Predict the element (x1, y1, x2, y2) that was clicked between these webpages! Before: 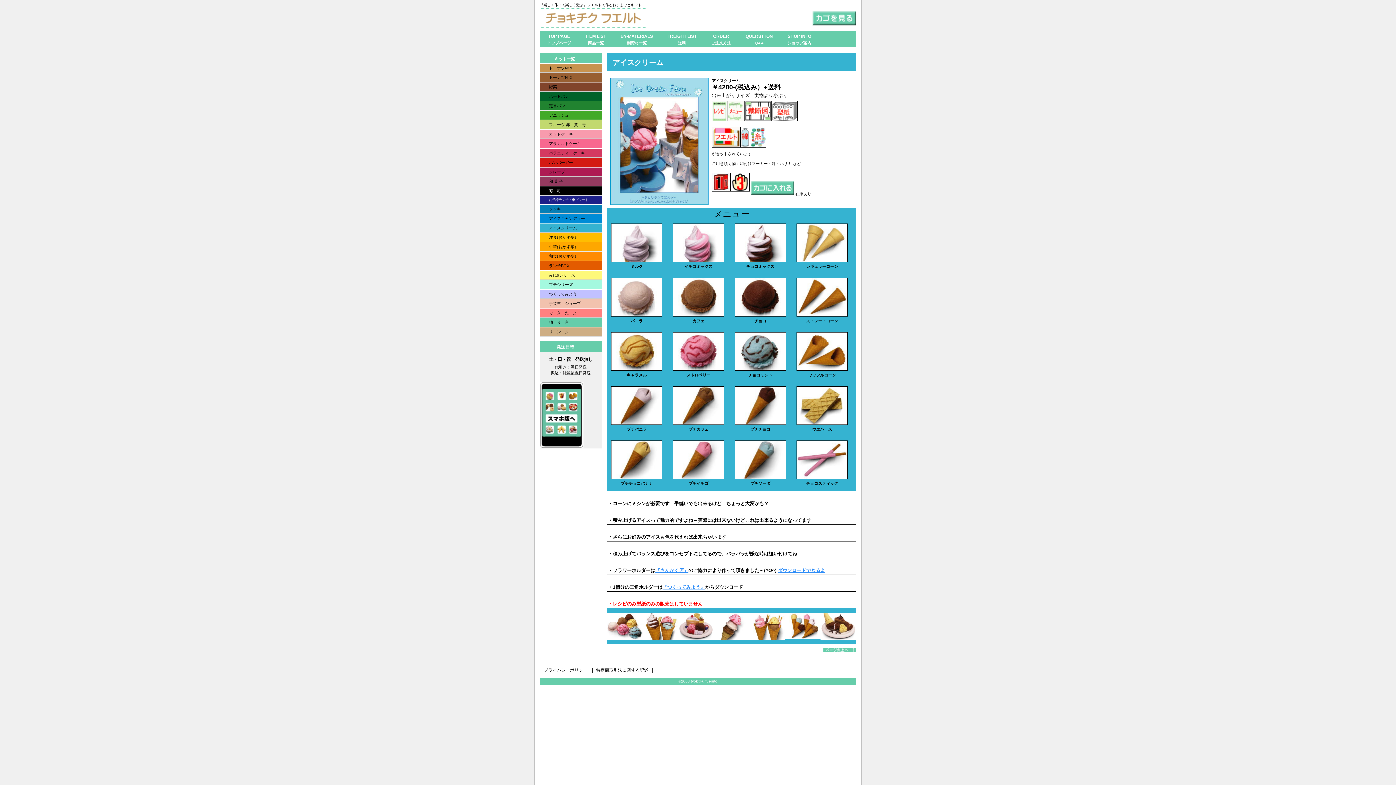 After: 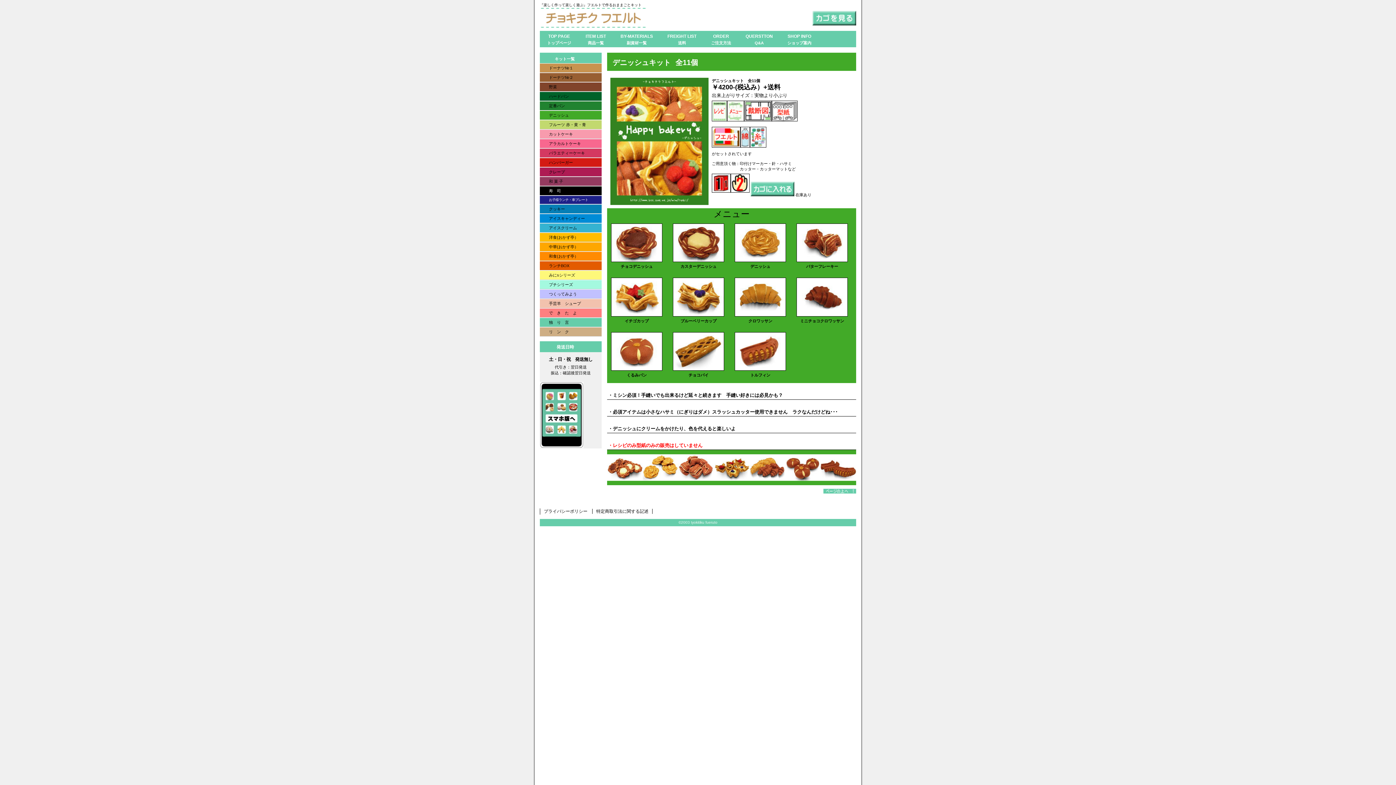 Action: label: デニッシュ　　　　　　 bbox: (549, 113, 593, 117)